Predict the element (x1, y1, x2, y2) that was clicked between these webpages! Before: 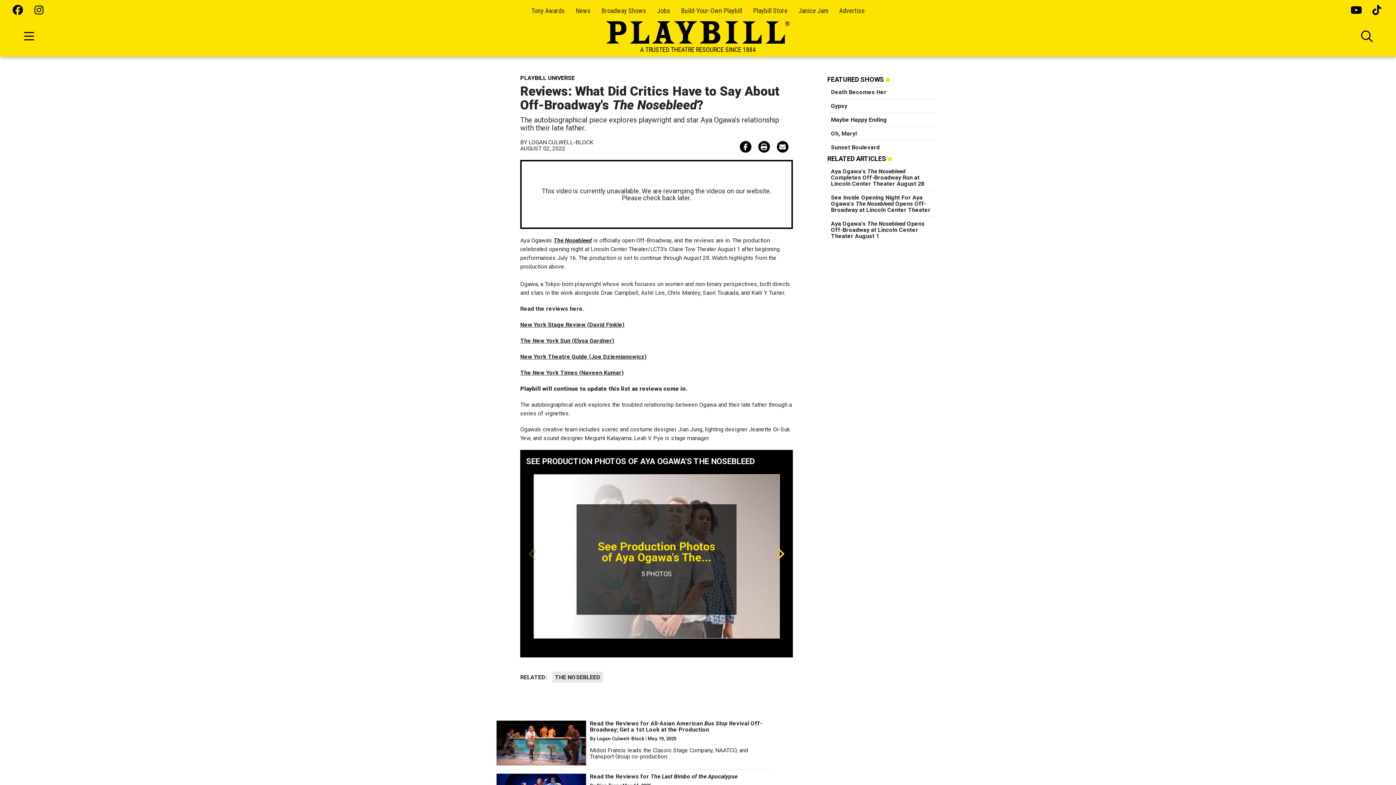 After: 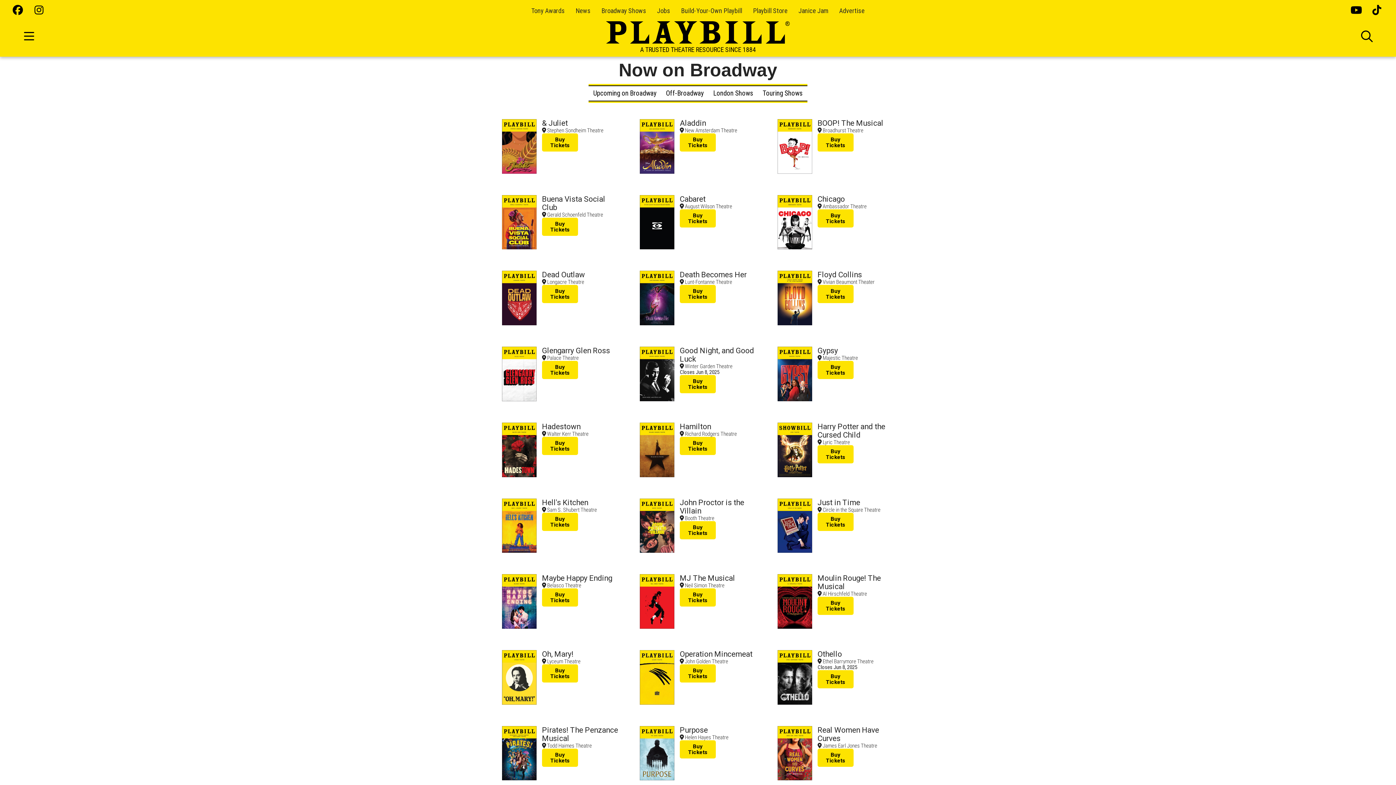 Action: bbox: (601, 6, 646, 14) label: Broadway Shows